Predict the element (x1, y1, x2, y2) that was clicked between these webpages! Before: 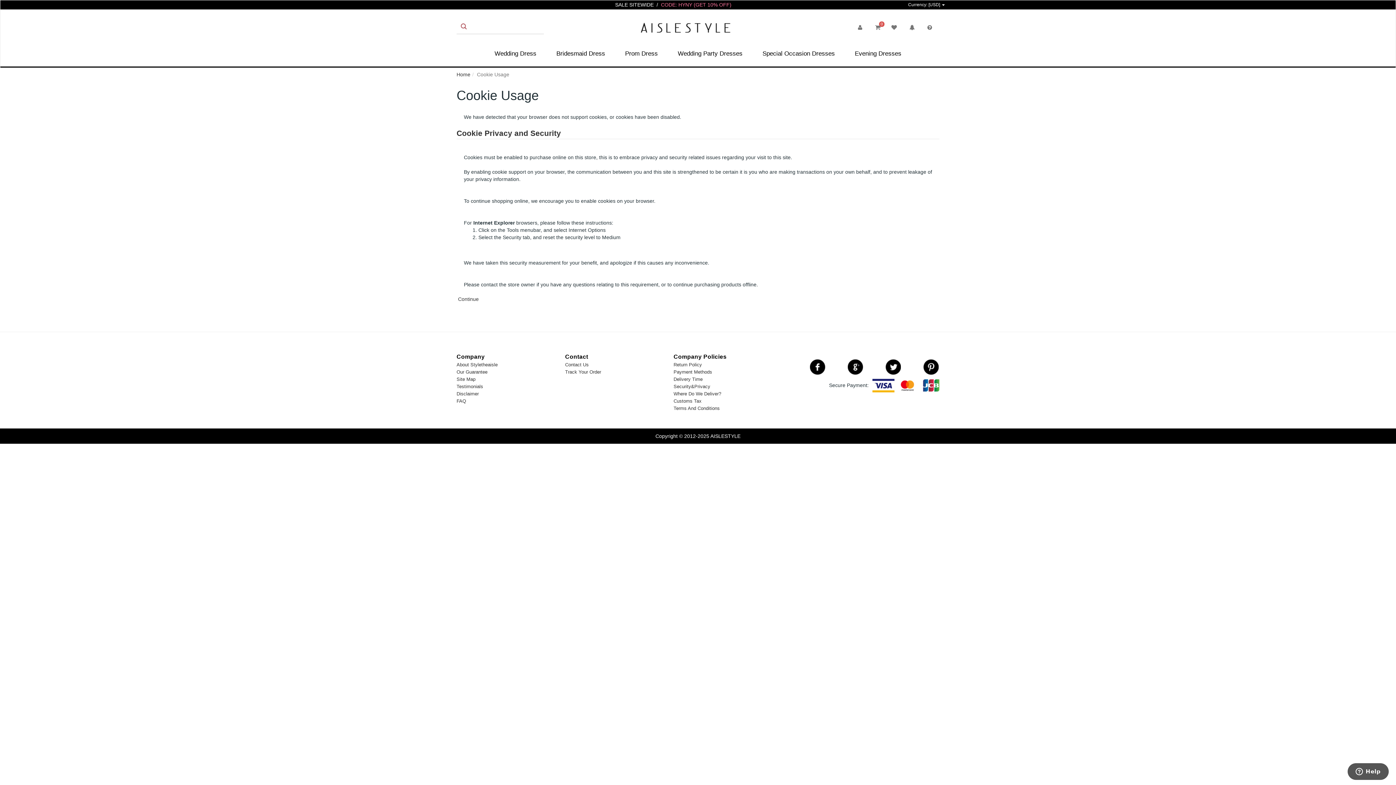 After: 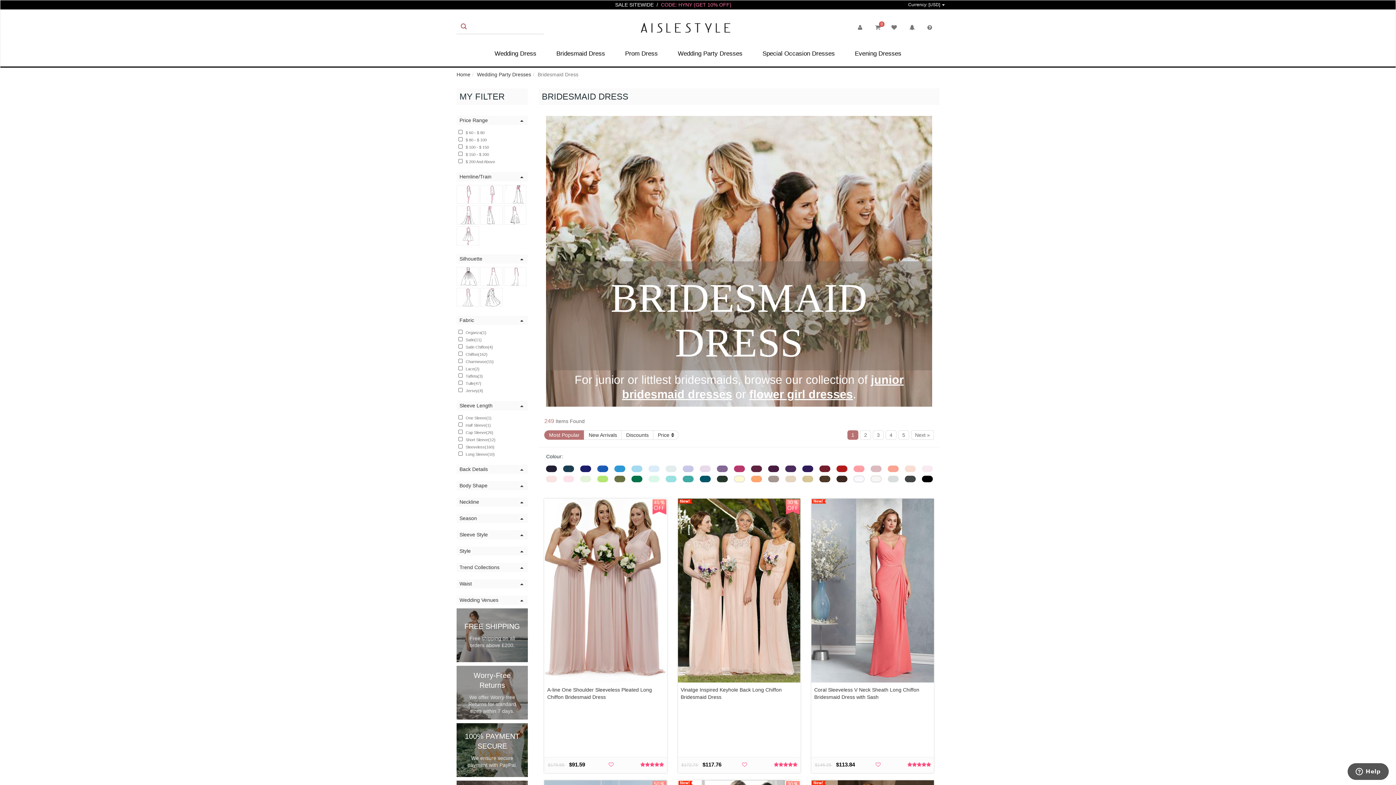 Action: bbox: (556, 43, 605, 64) label: Bridesmaid Dress